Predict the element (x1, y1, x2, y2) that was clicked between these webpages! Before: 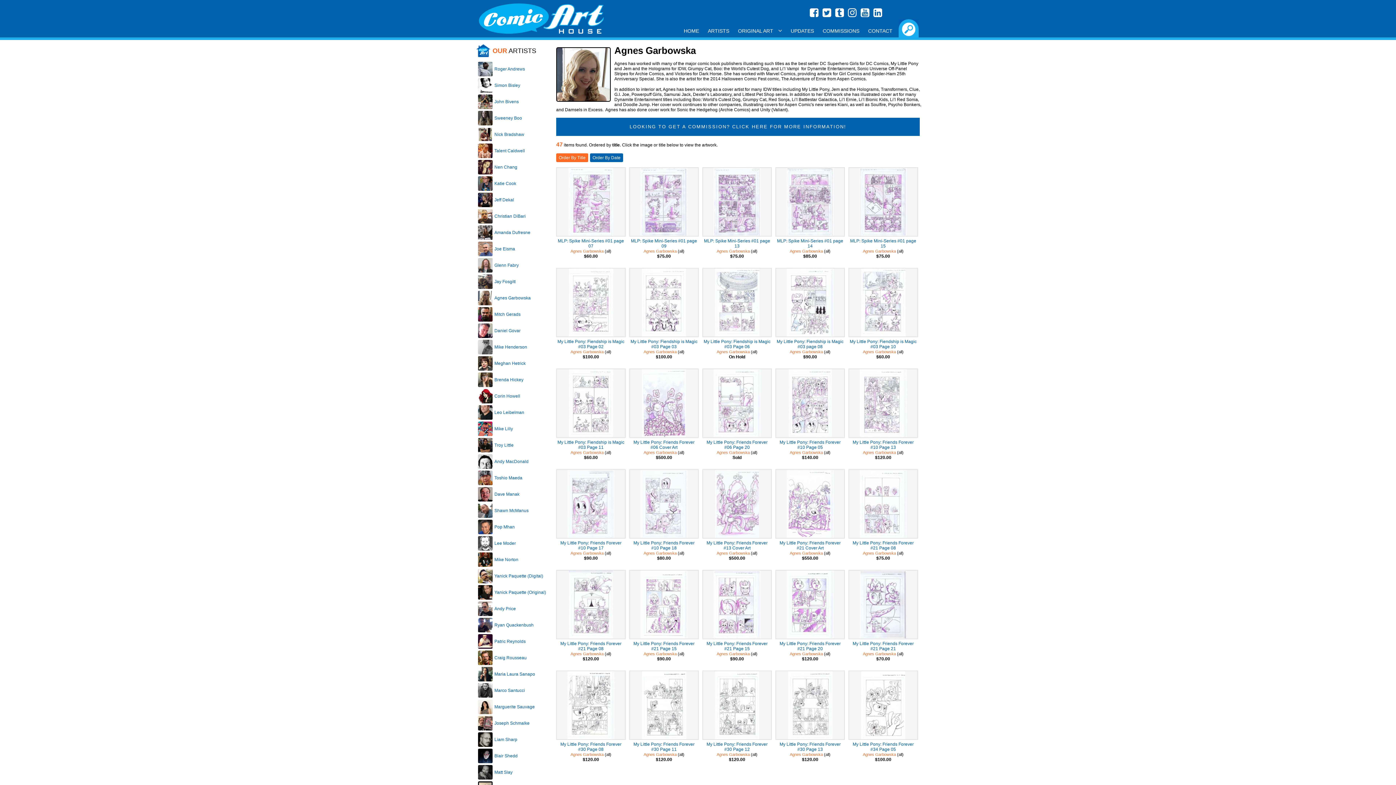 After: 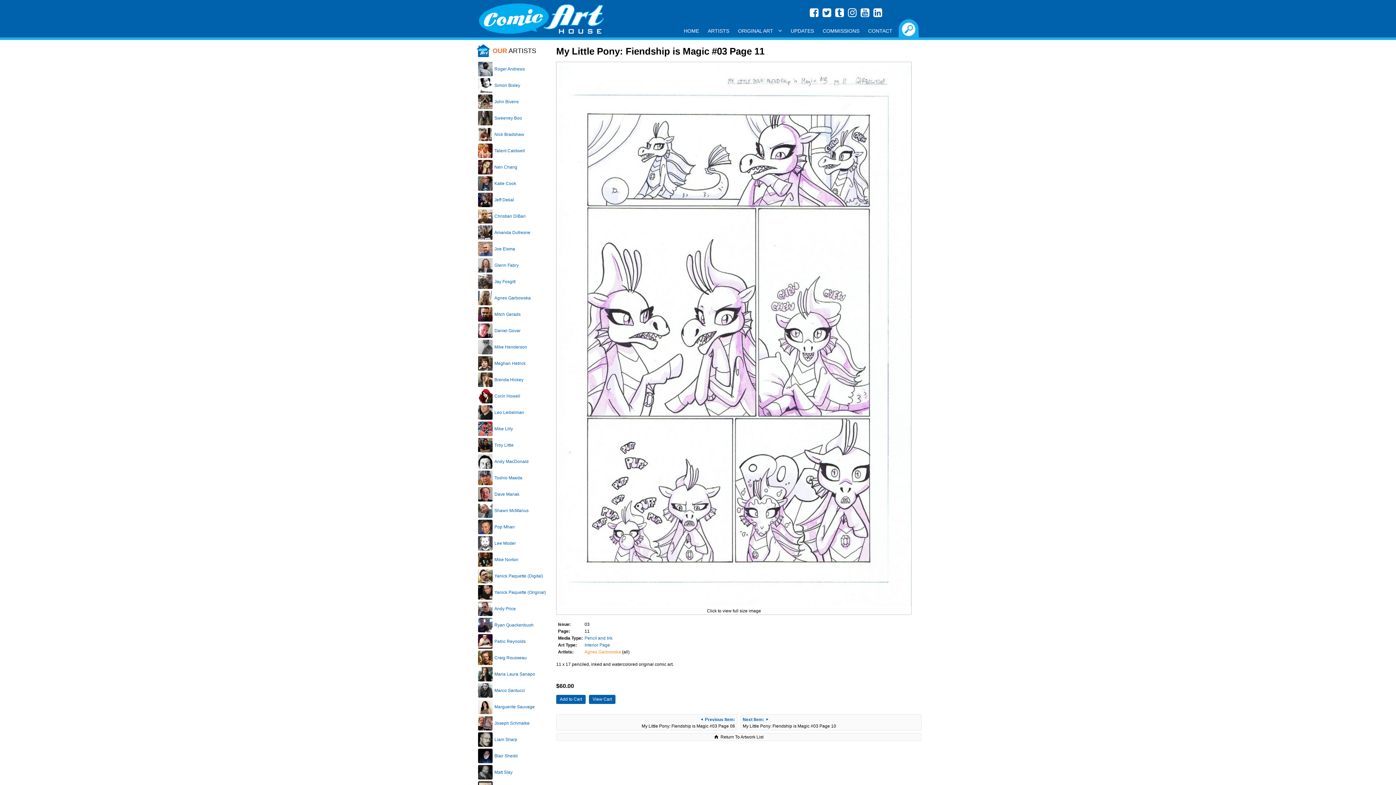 Action: bbox: (557, 433, 625, 438)